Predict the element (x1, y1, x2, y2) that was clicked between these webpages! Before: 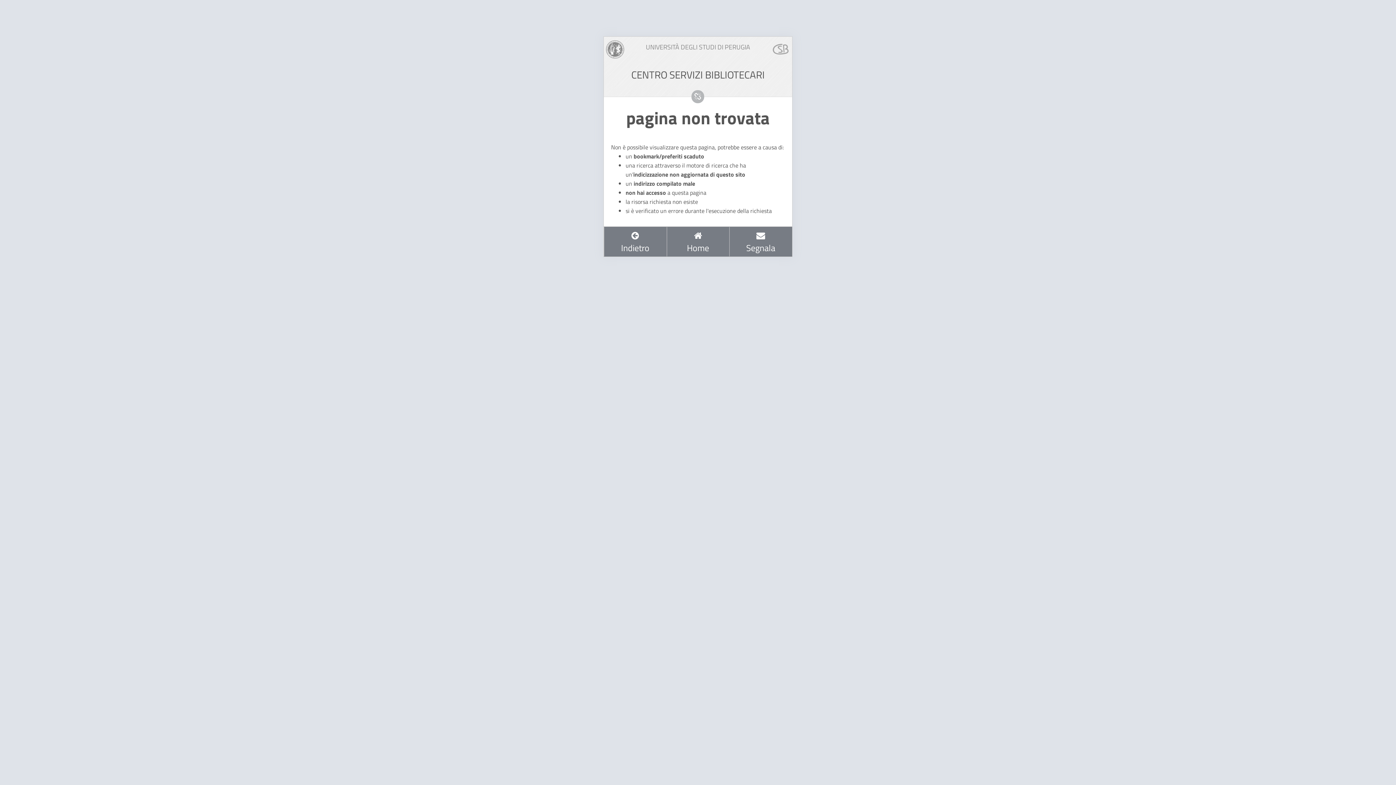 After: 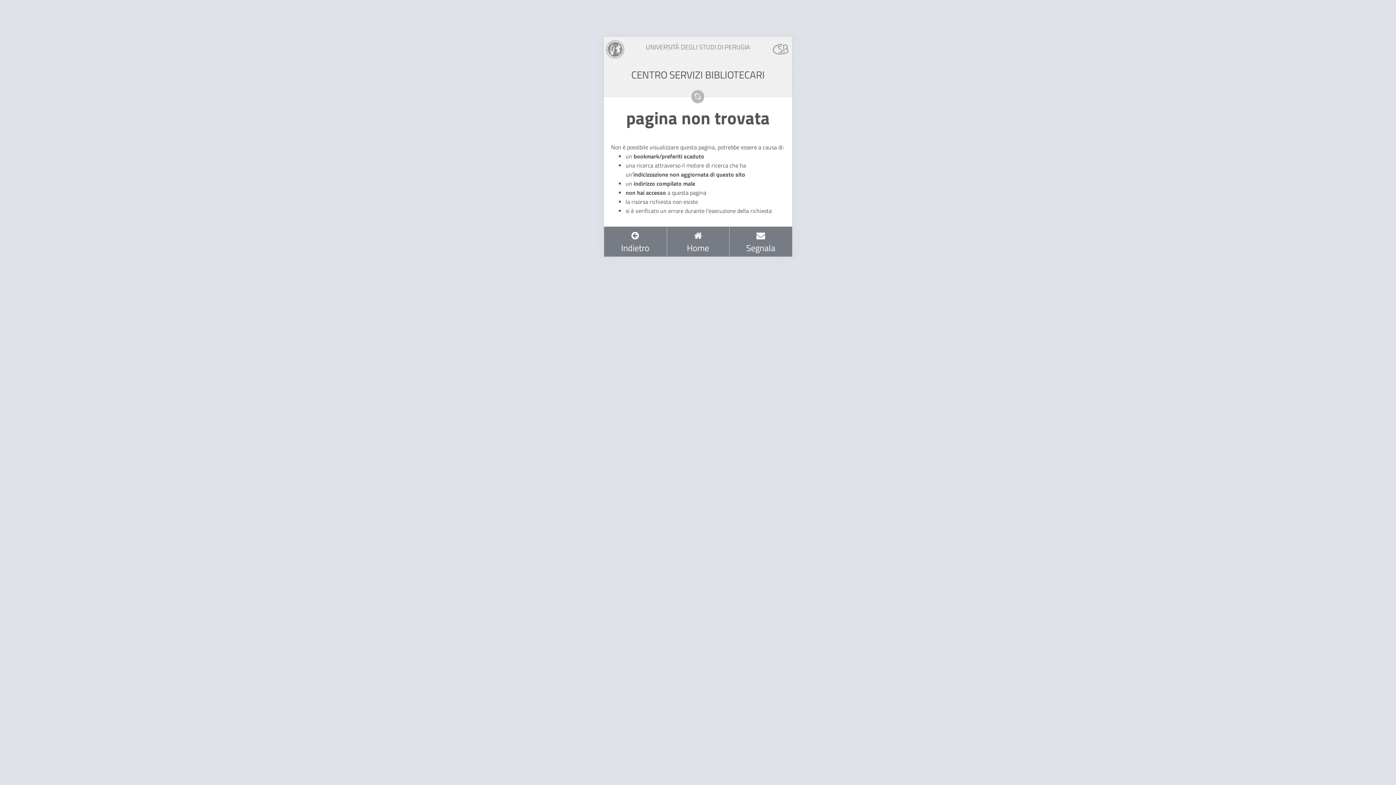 Action: bbox: (772, 44, 790, 53)